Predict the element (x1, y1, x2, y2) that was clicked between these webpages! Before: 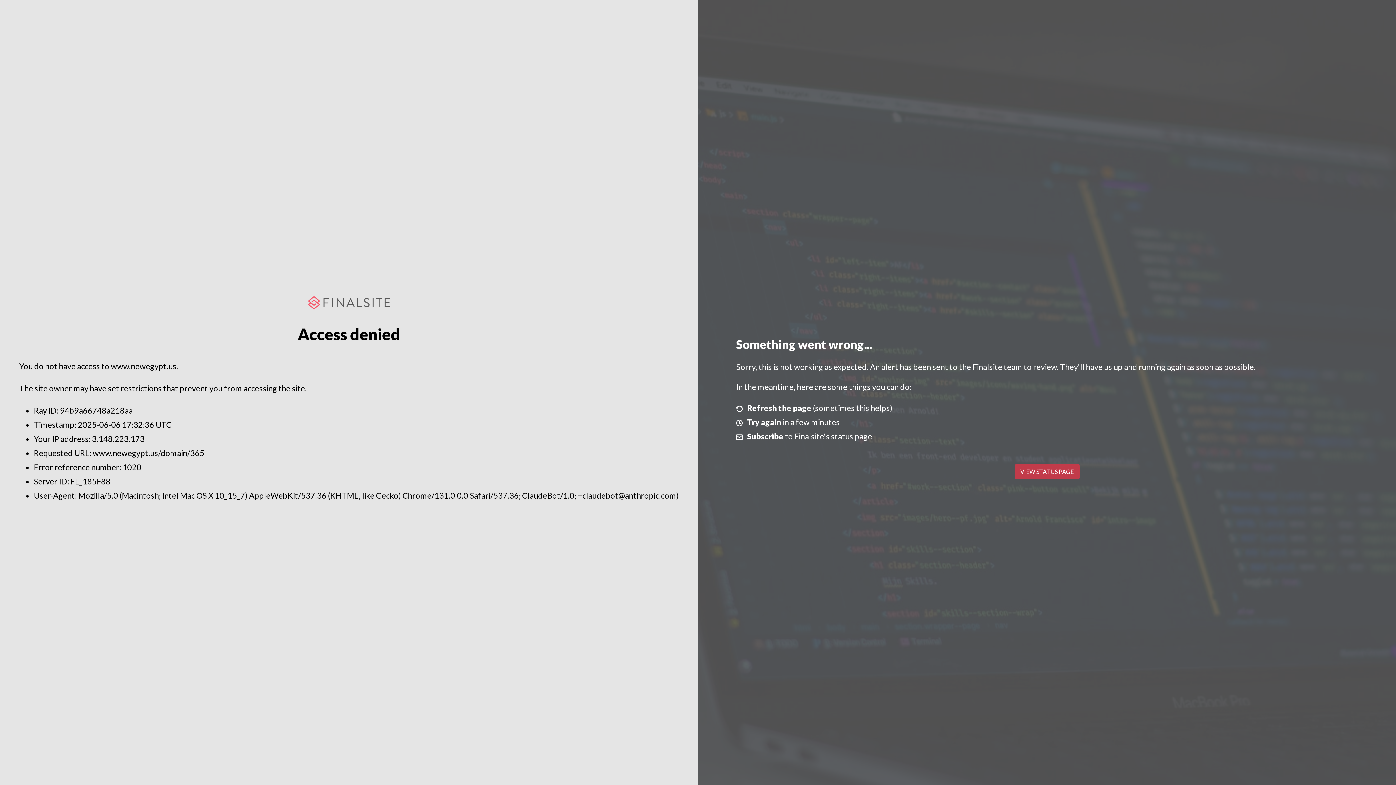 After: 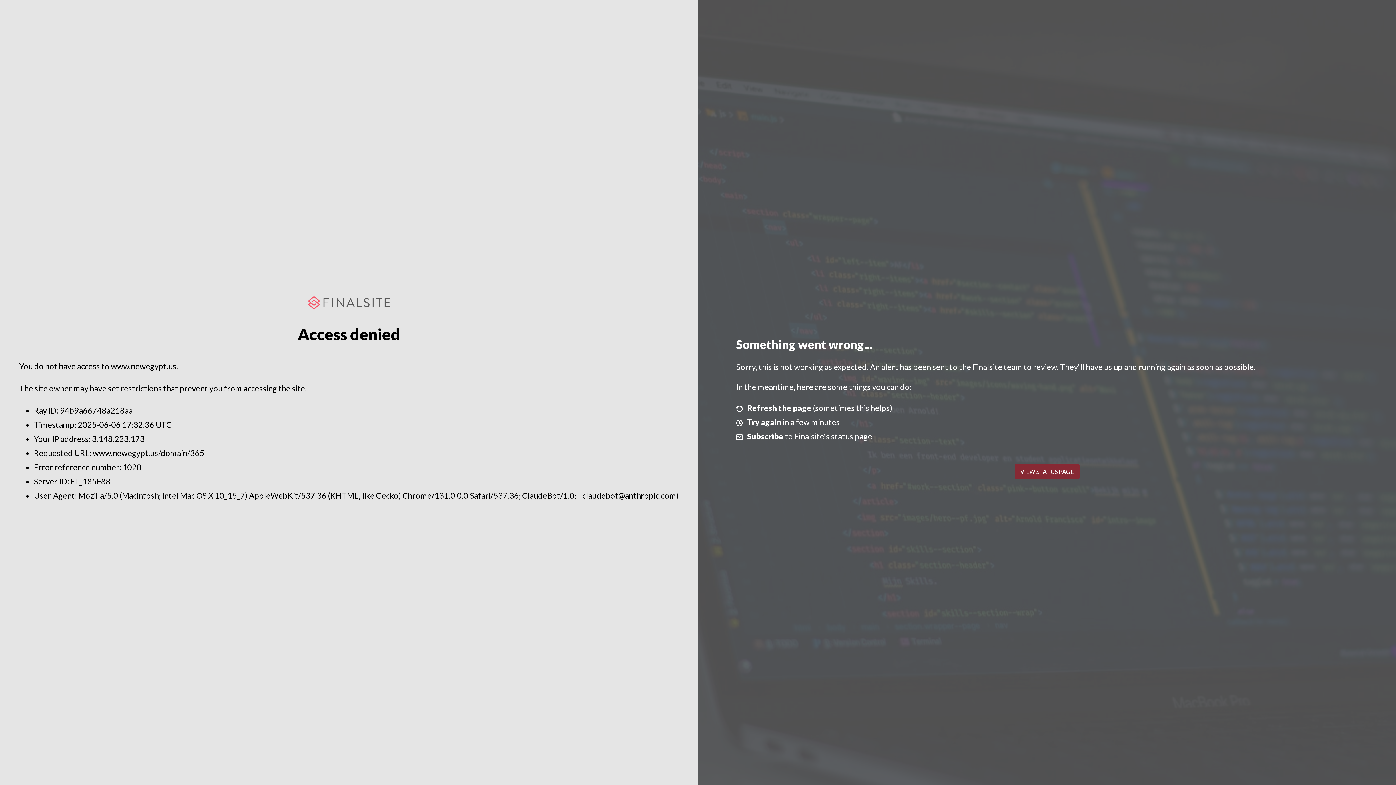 Action: label: VIEW STATUS PAGE bbox: (1014, 464, 1079, 479)